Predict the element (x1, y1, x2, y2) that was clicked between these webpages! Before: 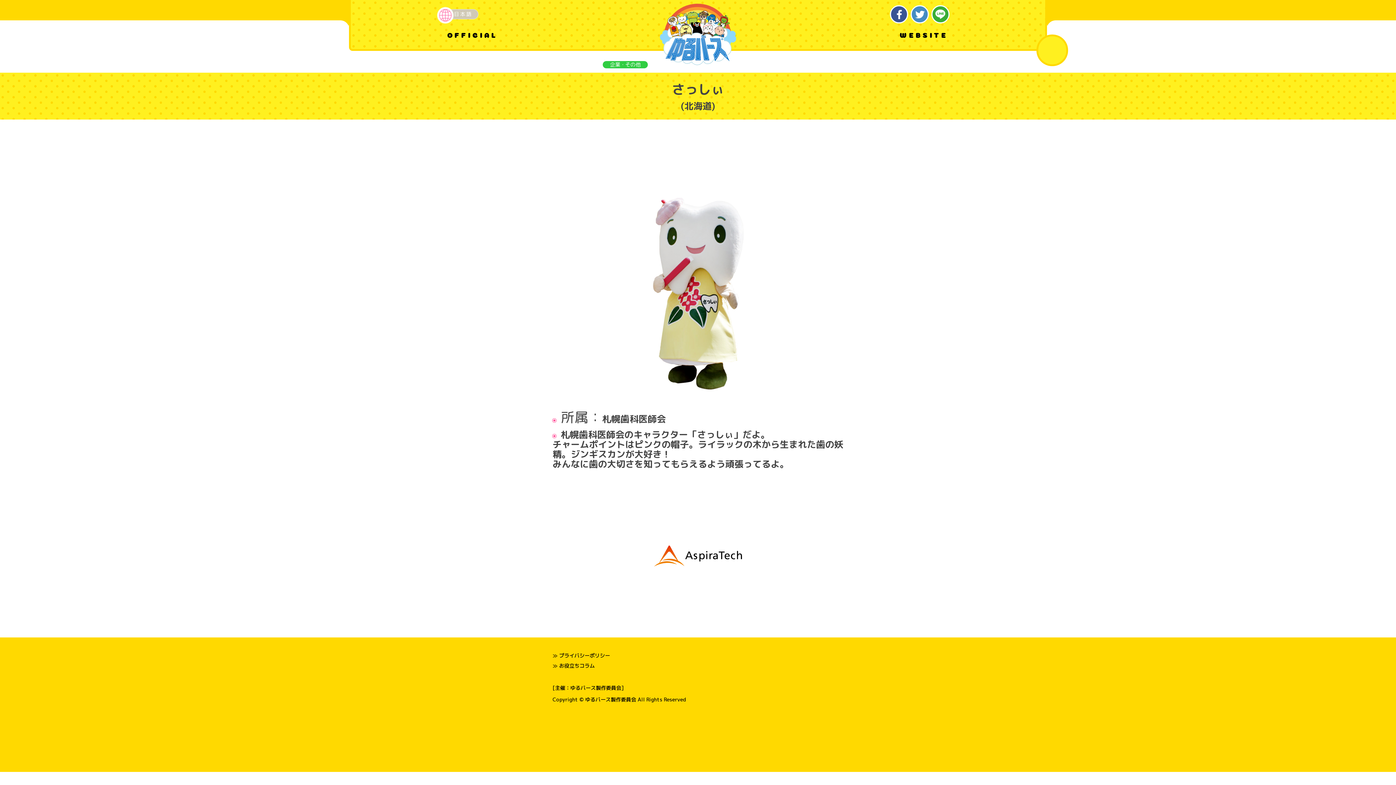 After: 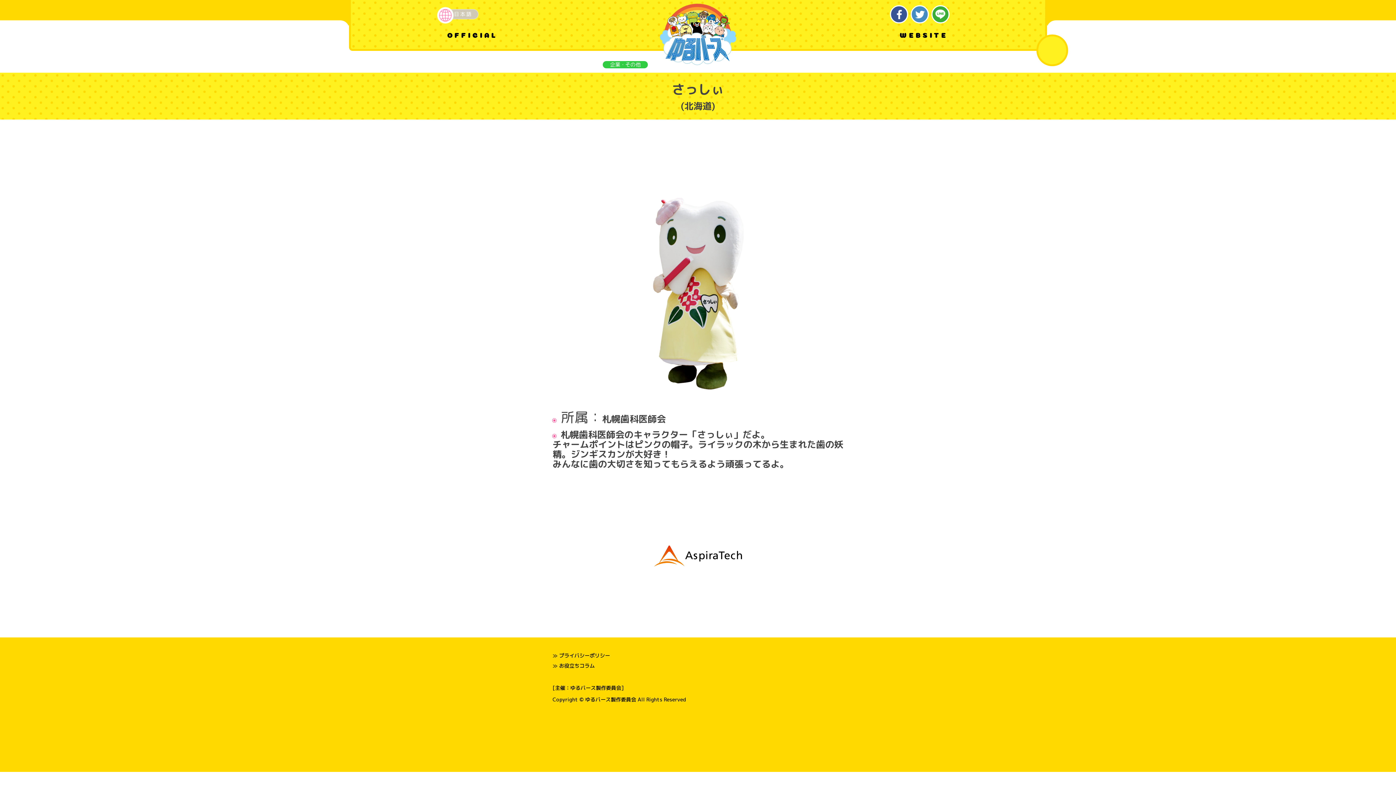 Action: bbox: (653, 544, 743, 568)